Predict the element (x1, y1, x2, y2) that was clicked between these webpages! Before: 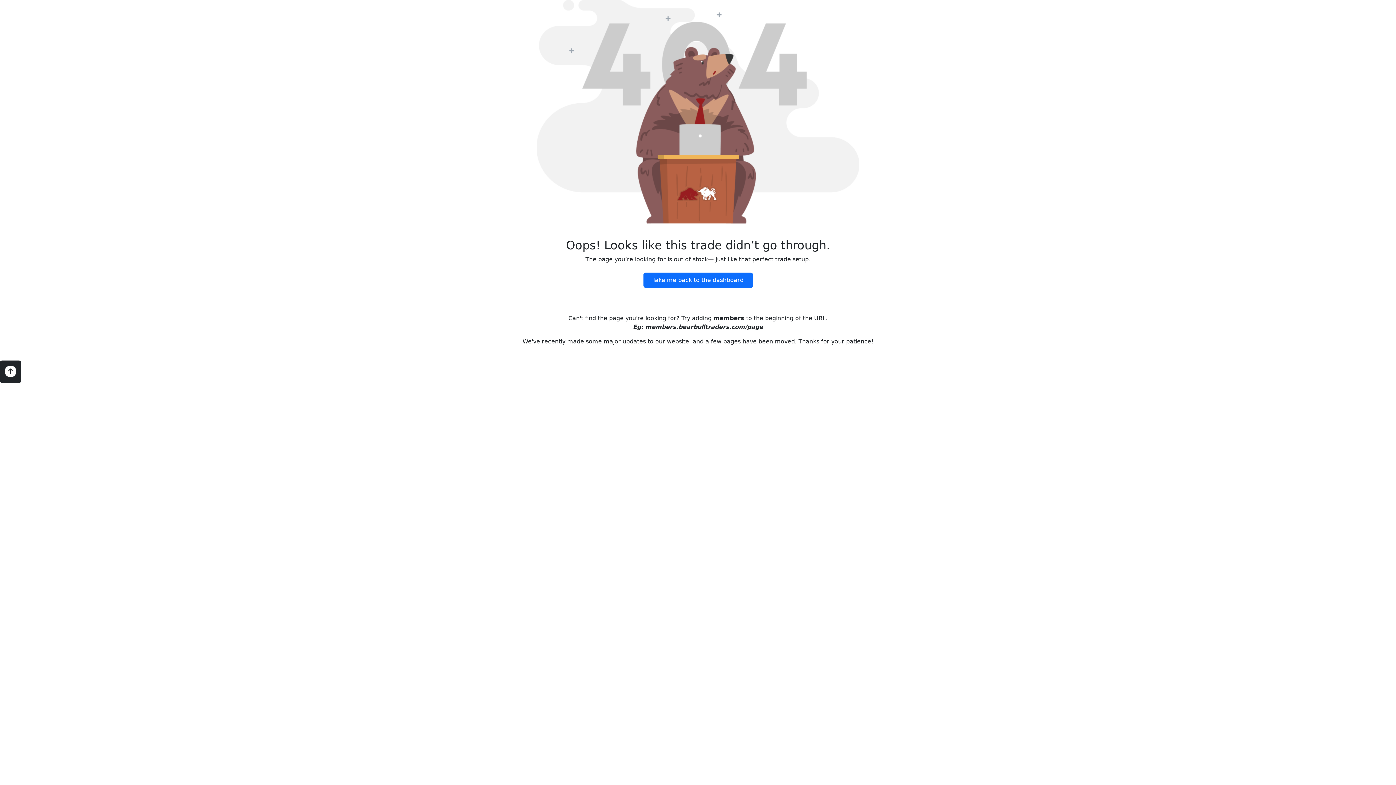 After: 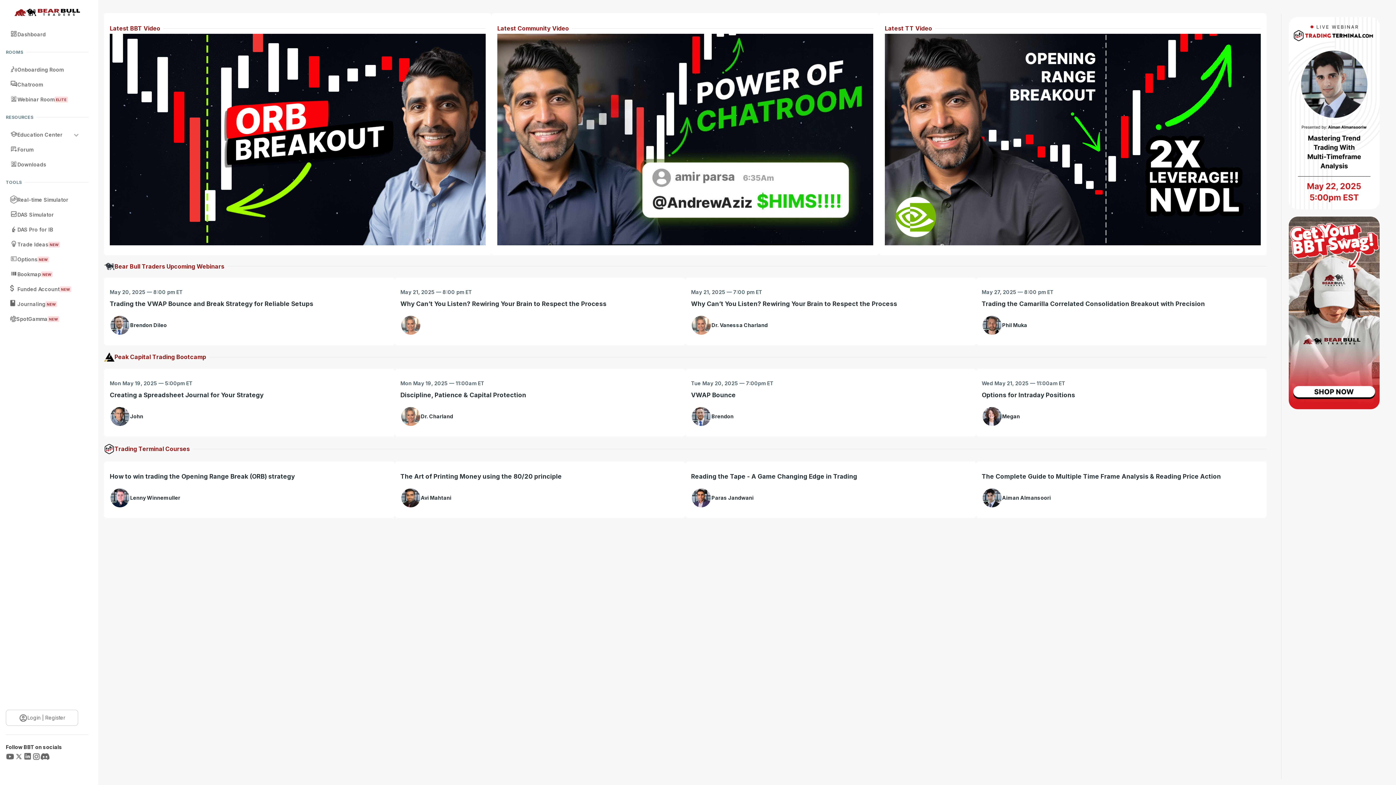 Action: label: Take me back to the dashboard bbox: (643, 272, 752, 288)